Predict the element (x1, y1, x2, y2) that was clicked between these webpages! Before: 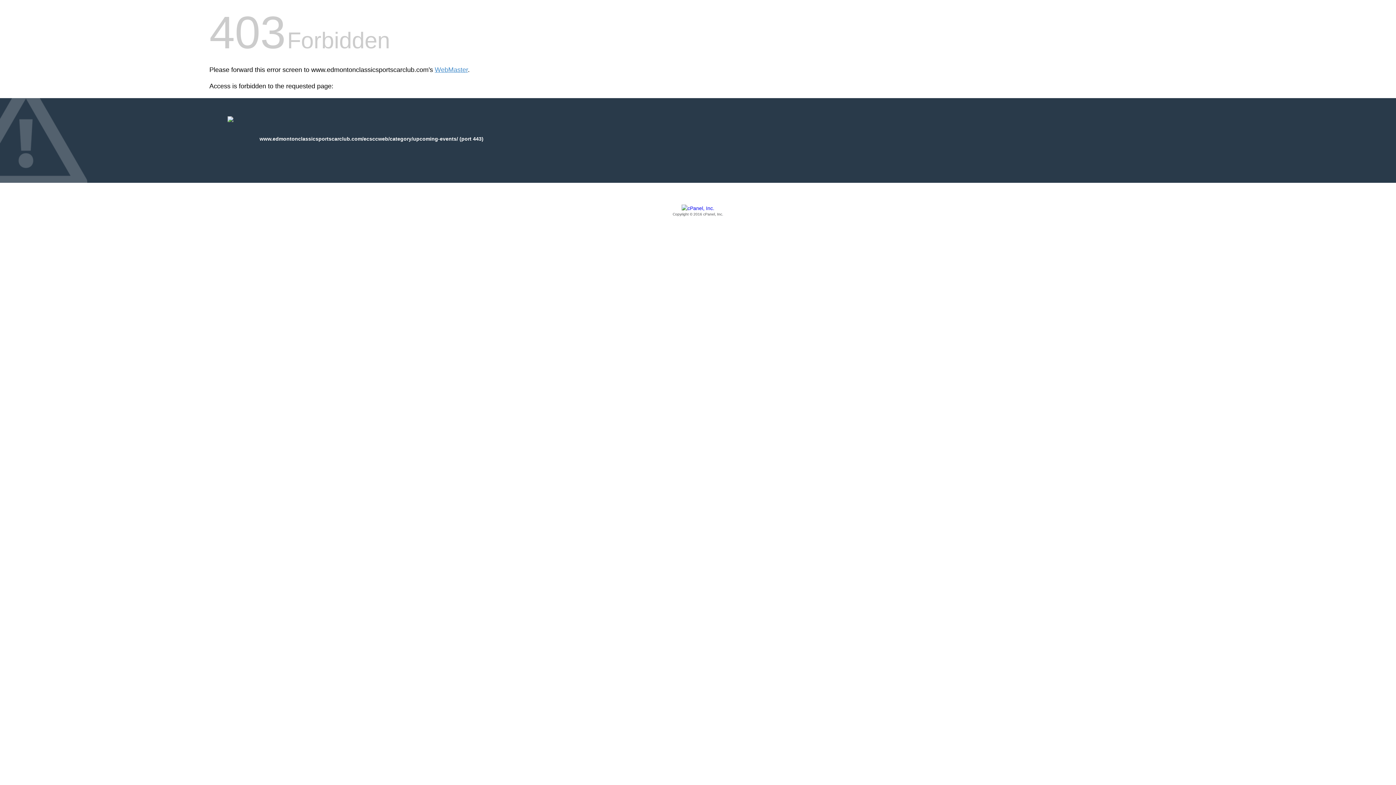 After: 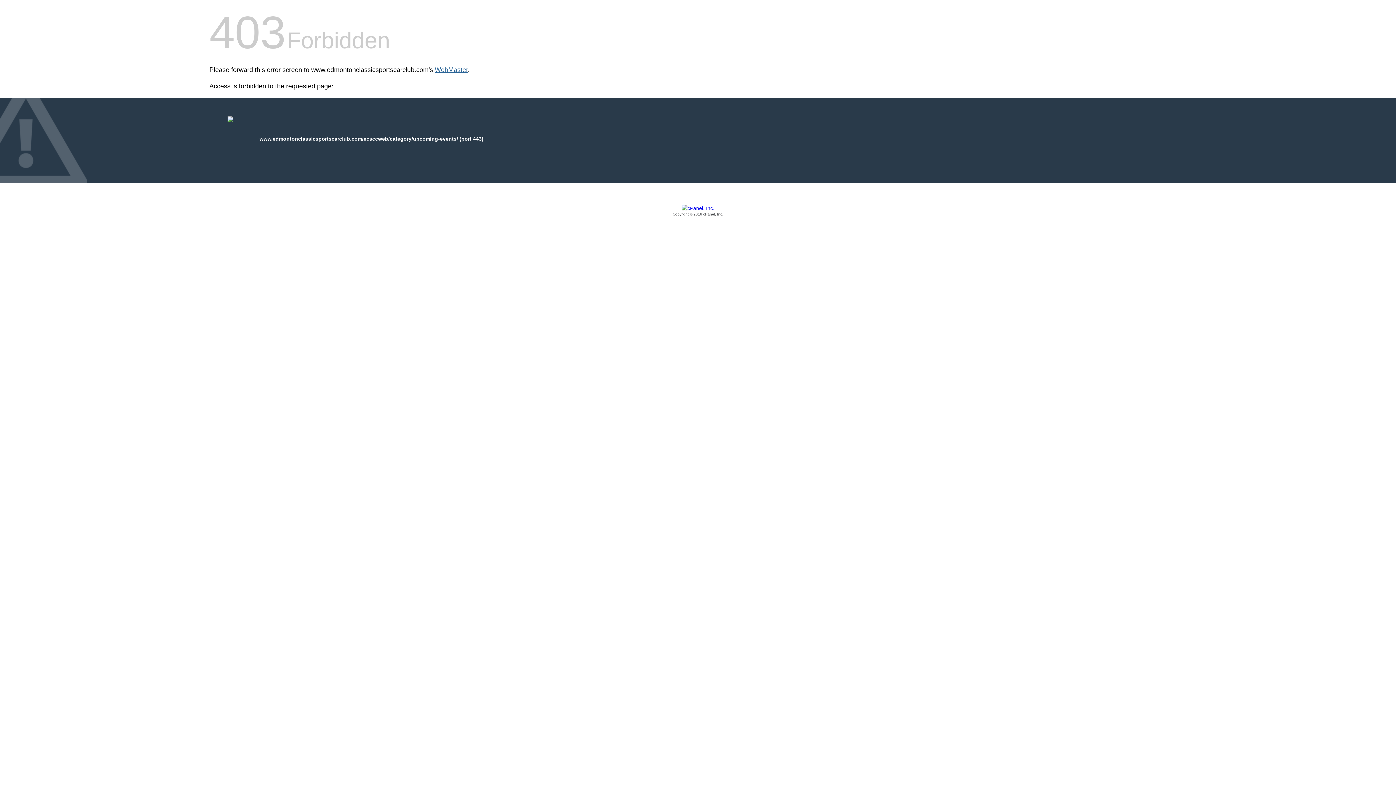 Action: label: WebMaster bbox: (434, 66, 468, 73)